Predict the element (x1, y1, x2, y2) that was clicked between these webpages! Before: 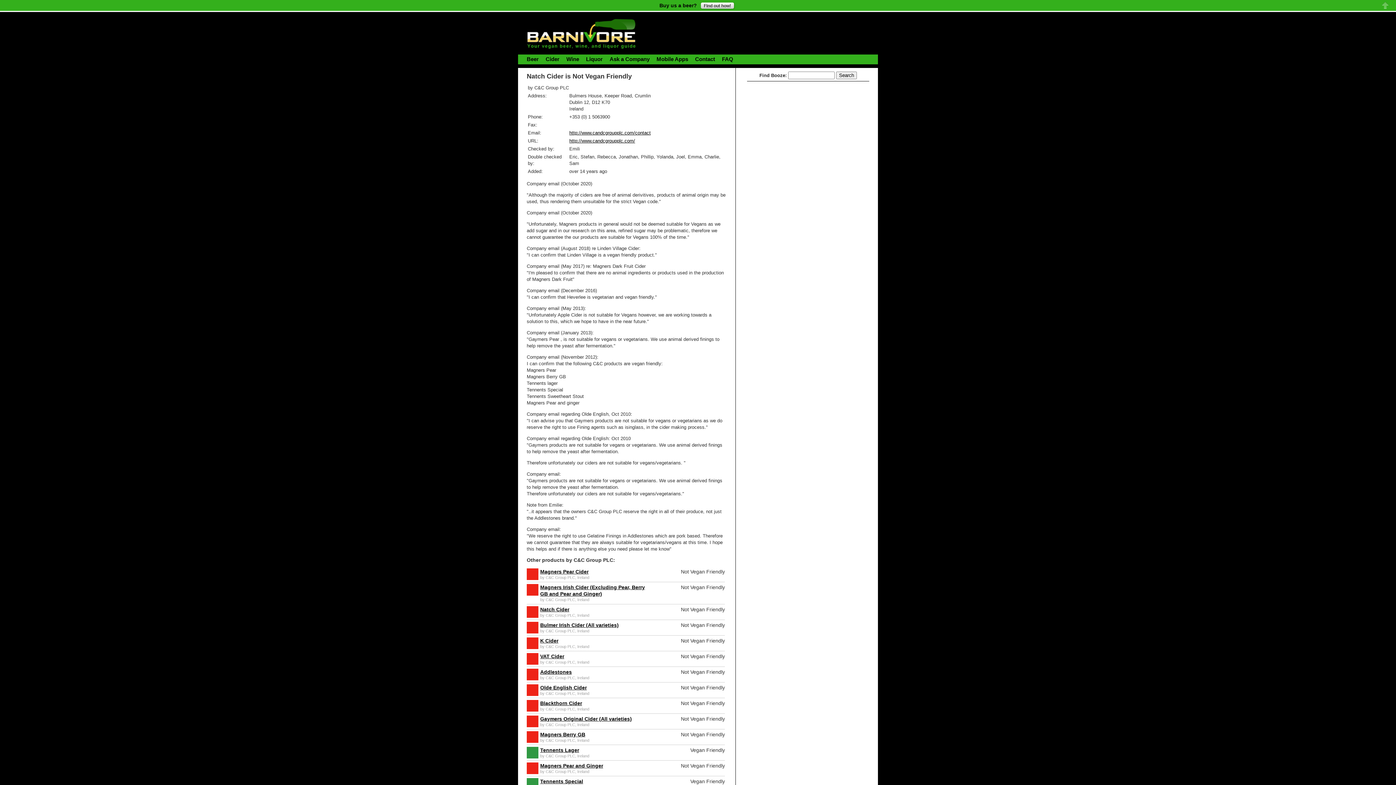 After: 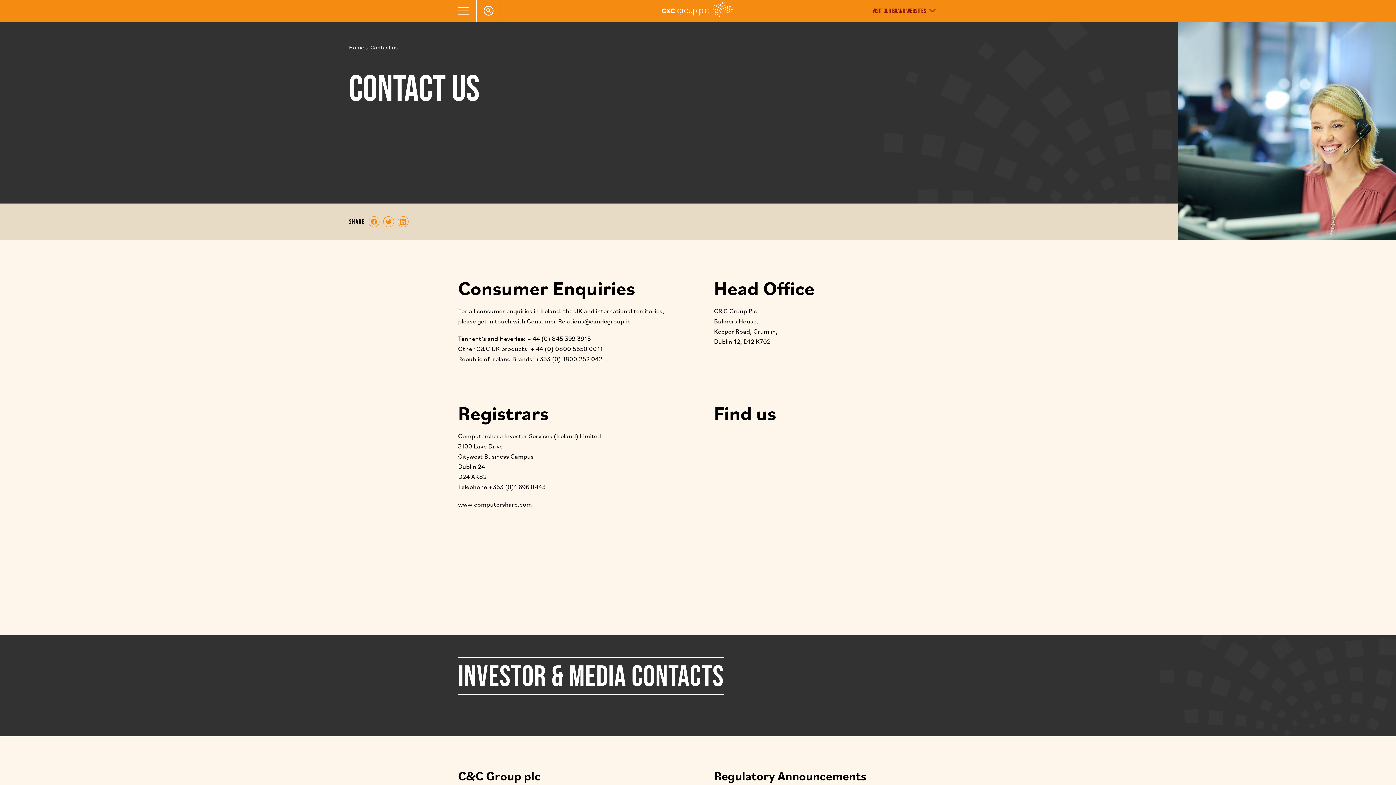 Action: bbox: (569, 130, 650, 135) label: http://www.candcgroupplc.com/contact